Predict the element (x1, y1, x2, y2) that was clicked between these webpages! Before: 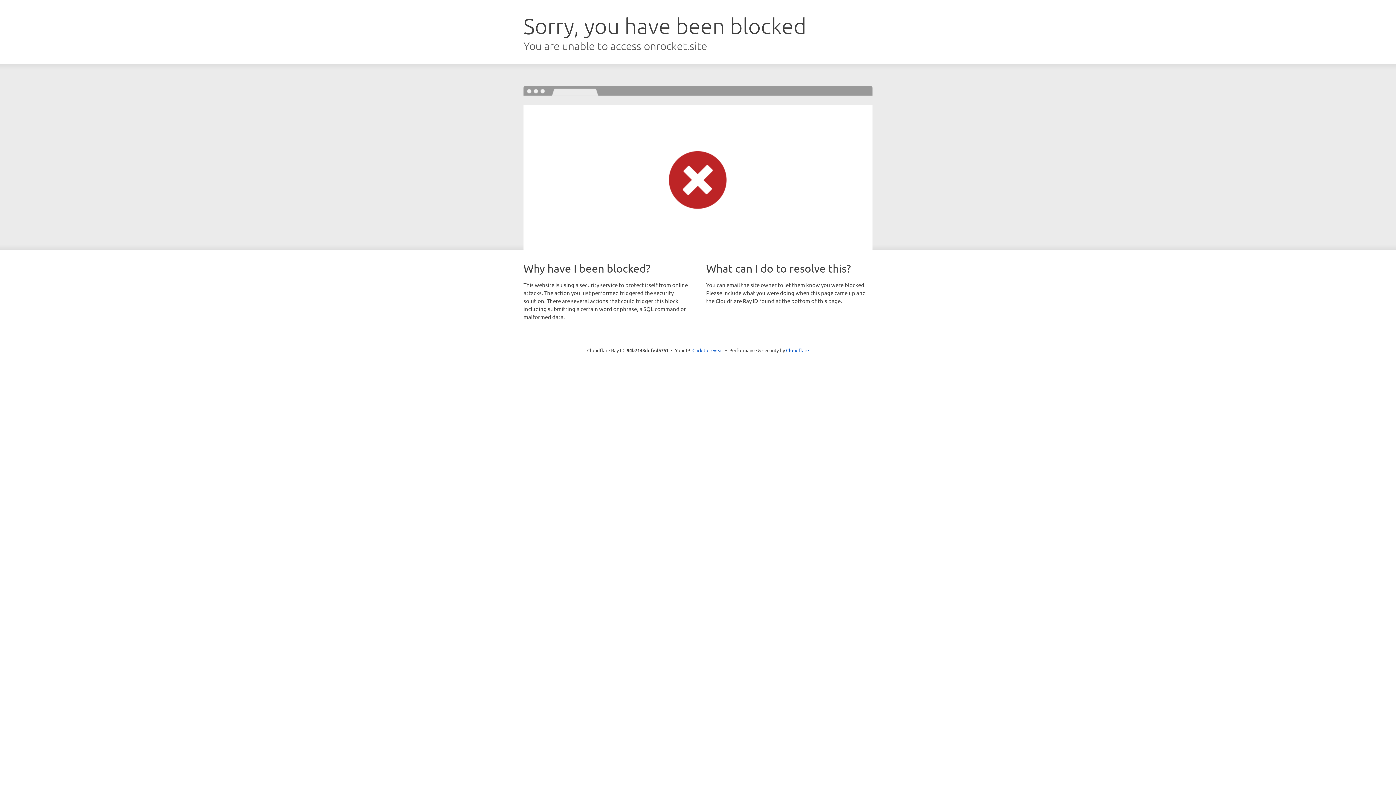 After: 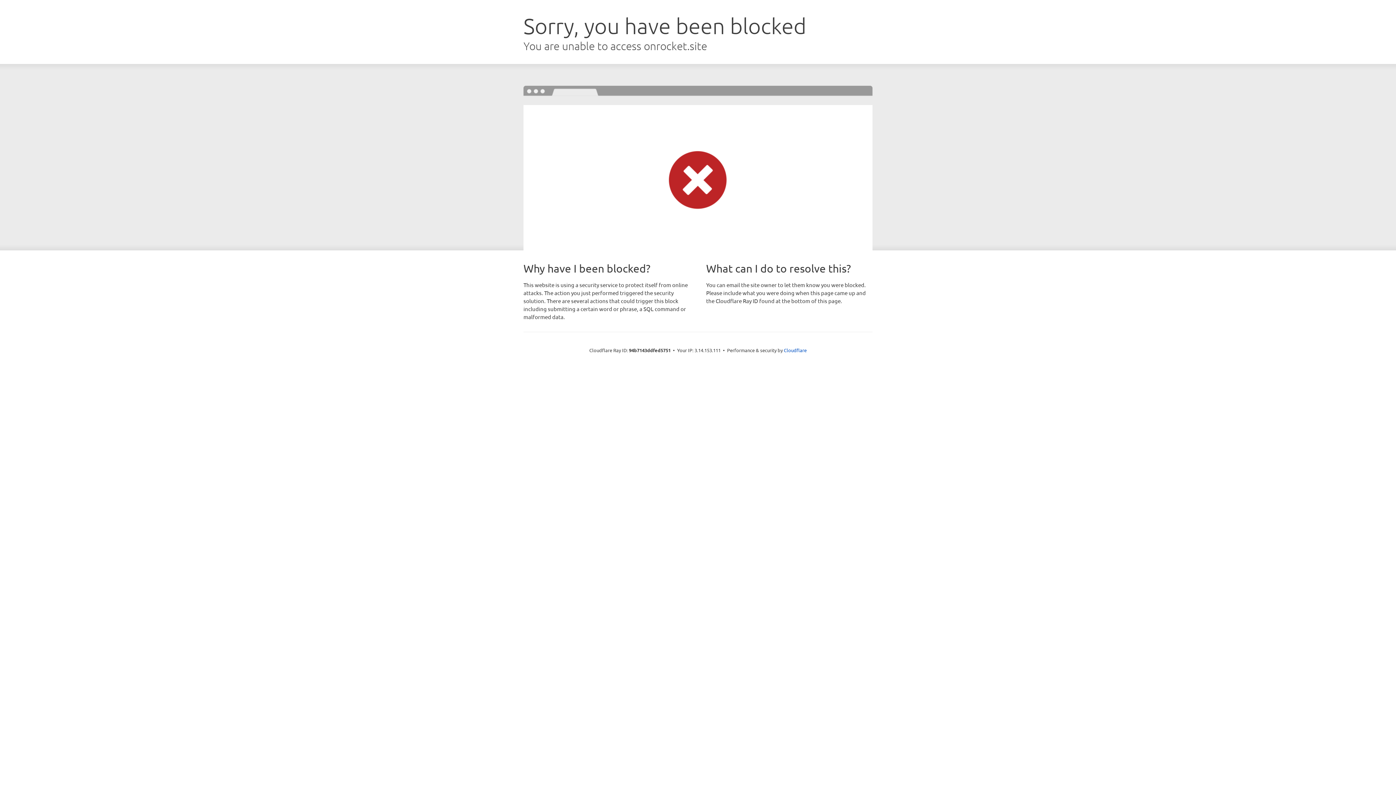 Action: bbox: (692, 346, 723, 353) label: Click to reveal